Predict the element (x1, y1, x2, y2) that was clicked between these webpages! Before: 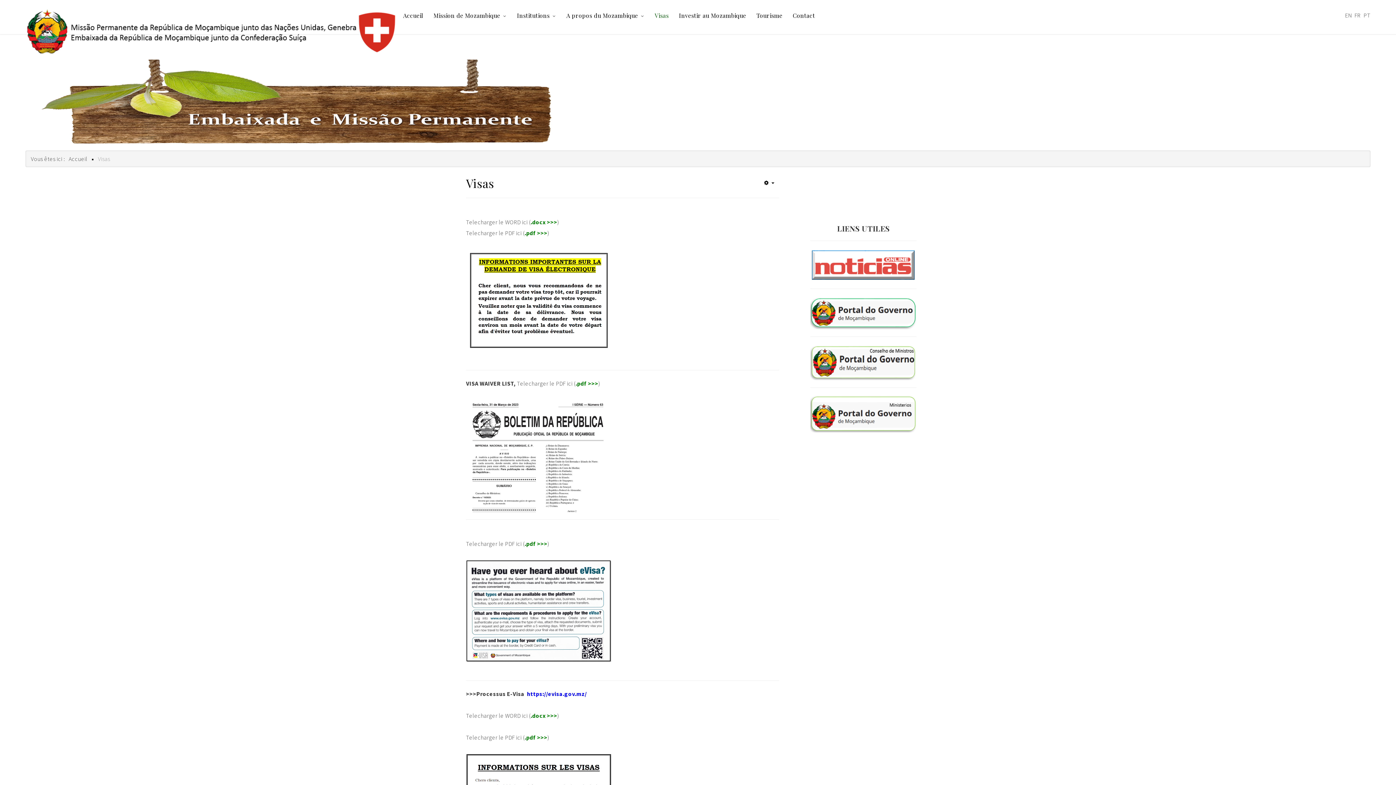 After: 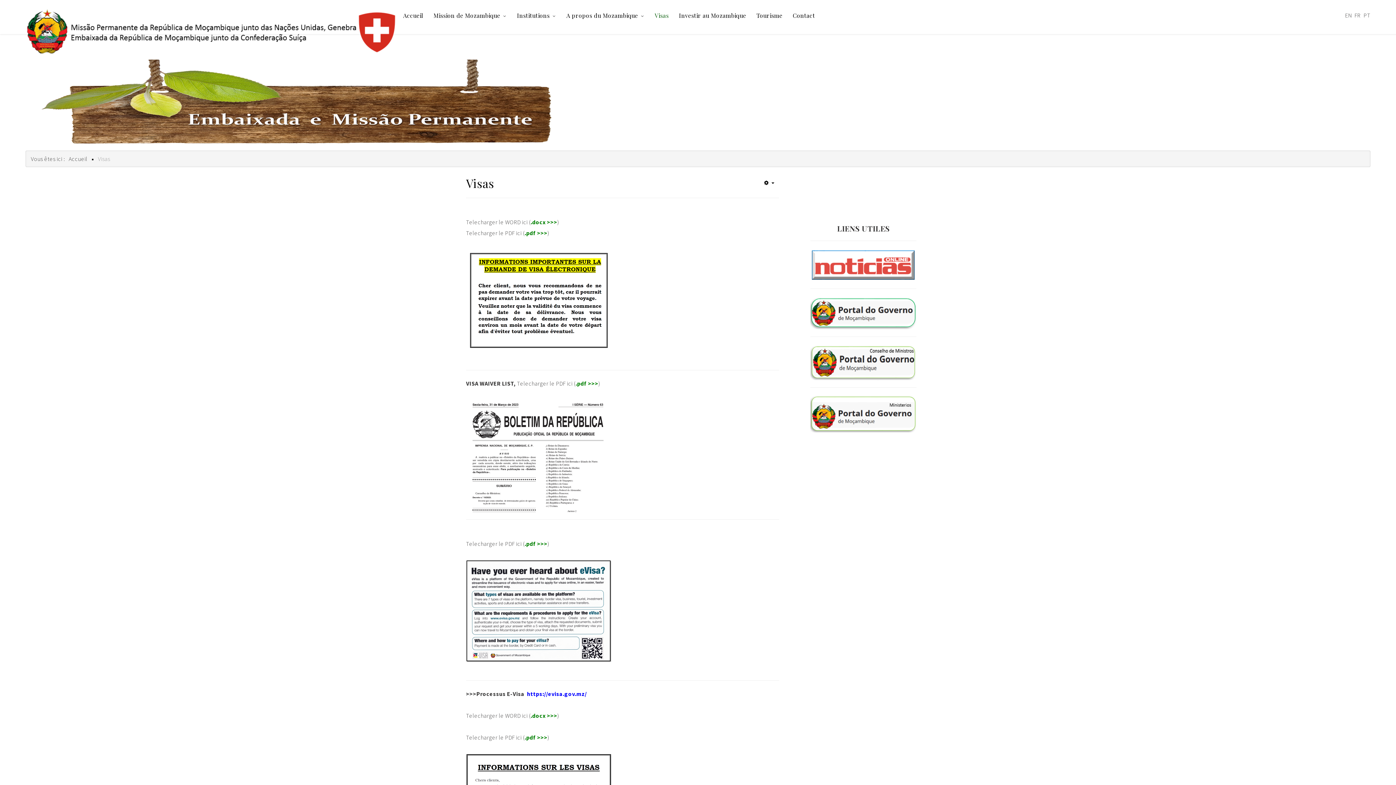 Action: bbox: (810, 358, 916, 365)